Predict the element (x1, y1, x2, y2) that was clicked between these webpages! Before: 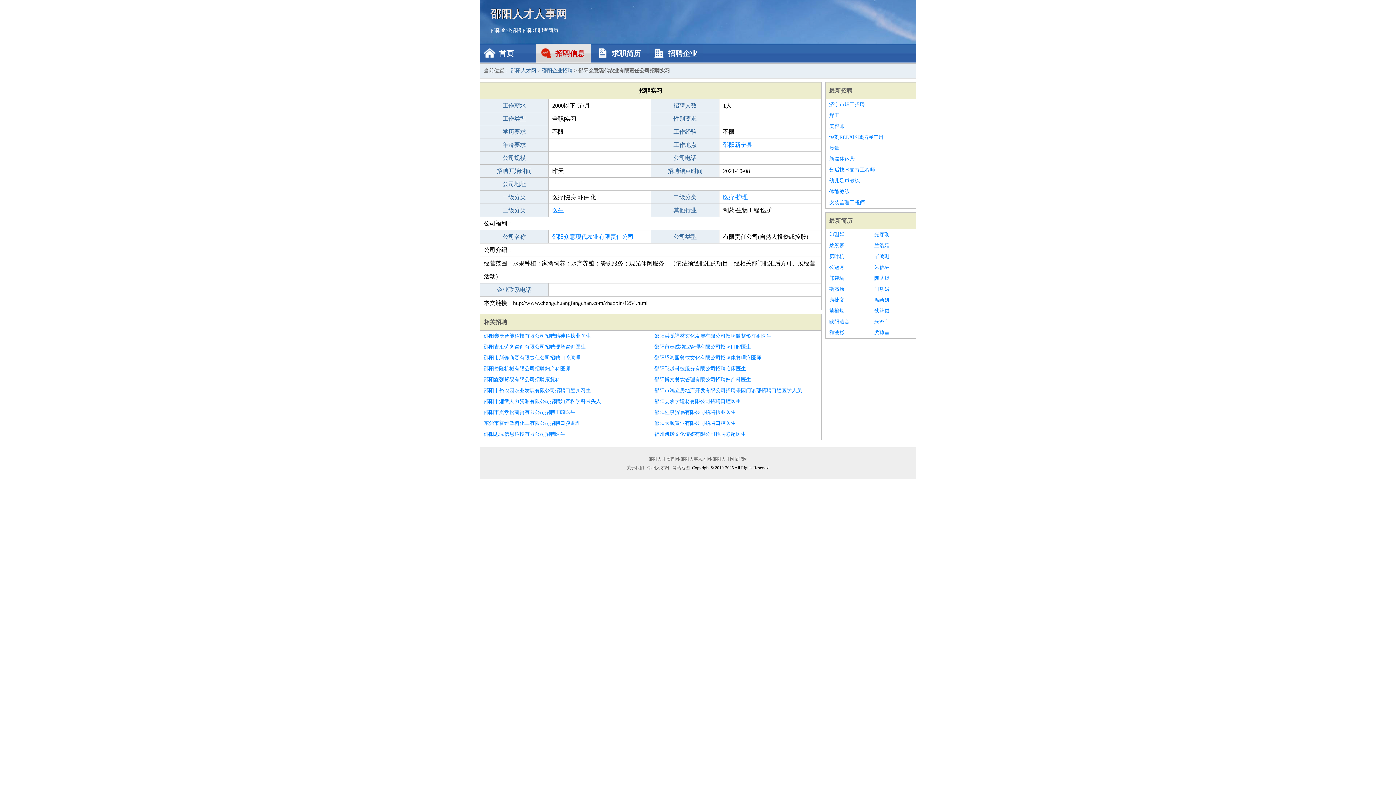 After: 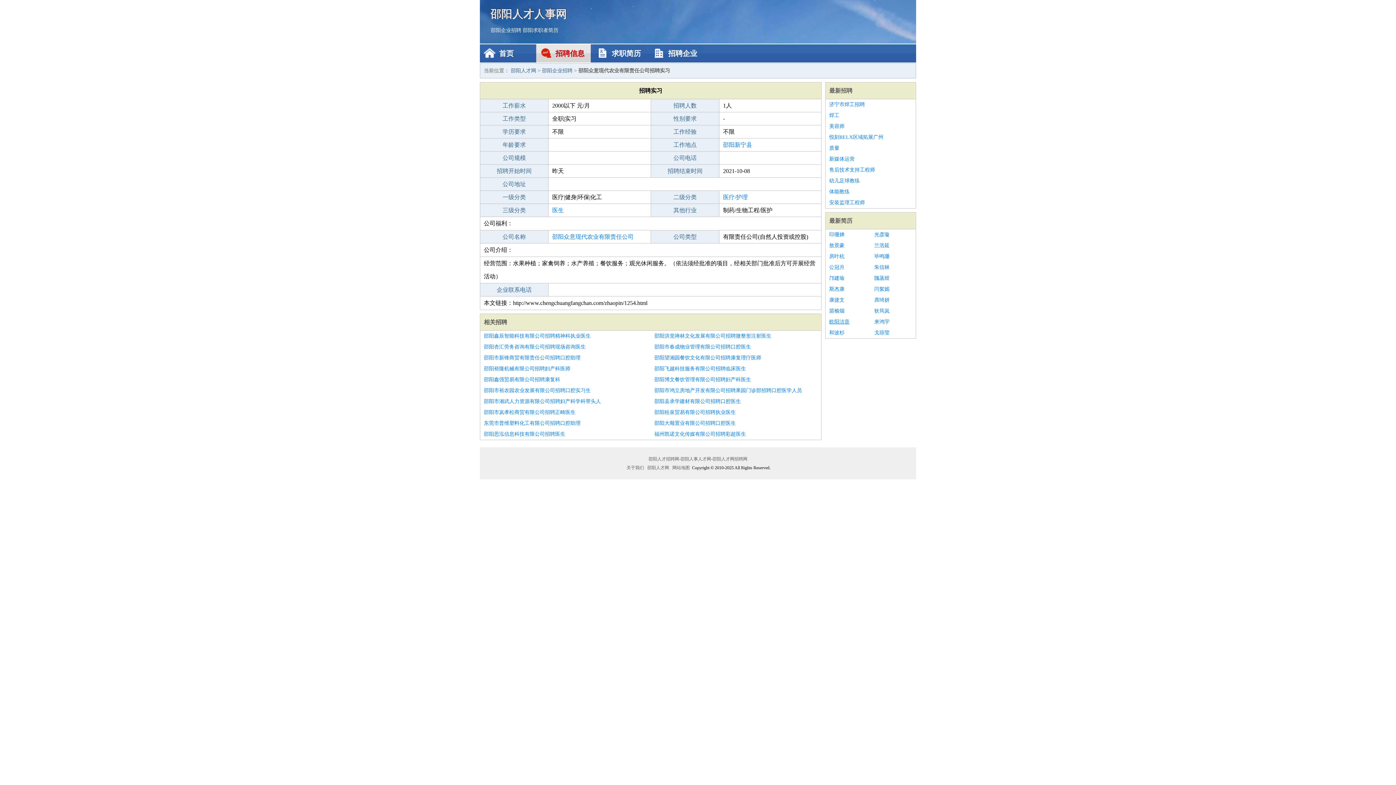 Action: label: 欧阳洁音 bbox: (829, 316, 867, 327)